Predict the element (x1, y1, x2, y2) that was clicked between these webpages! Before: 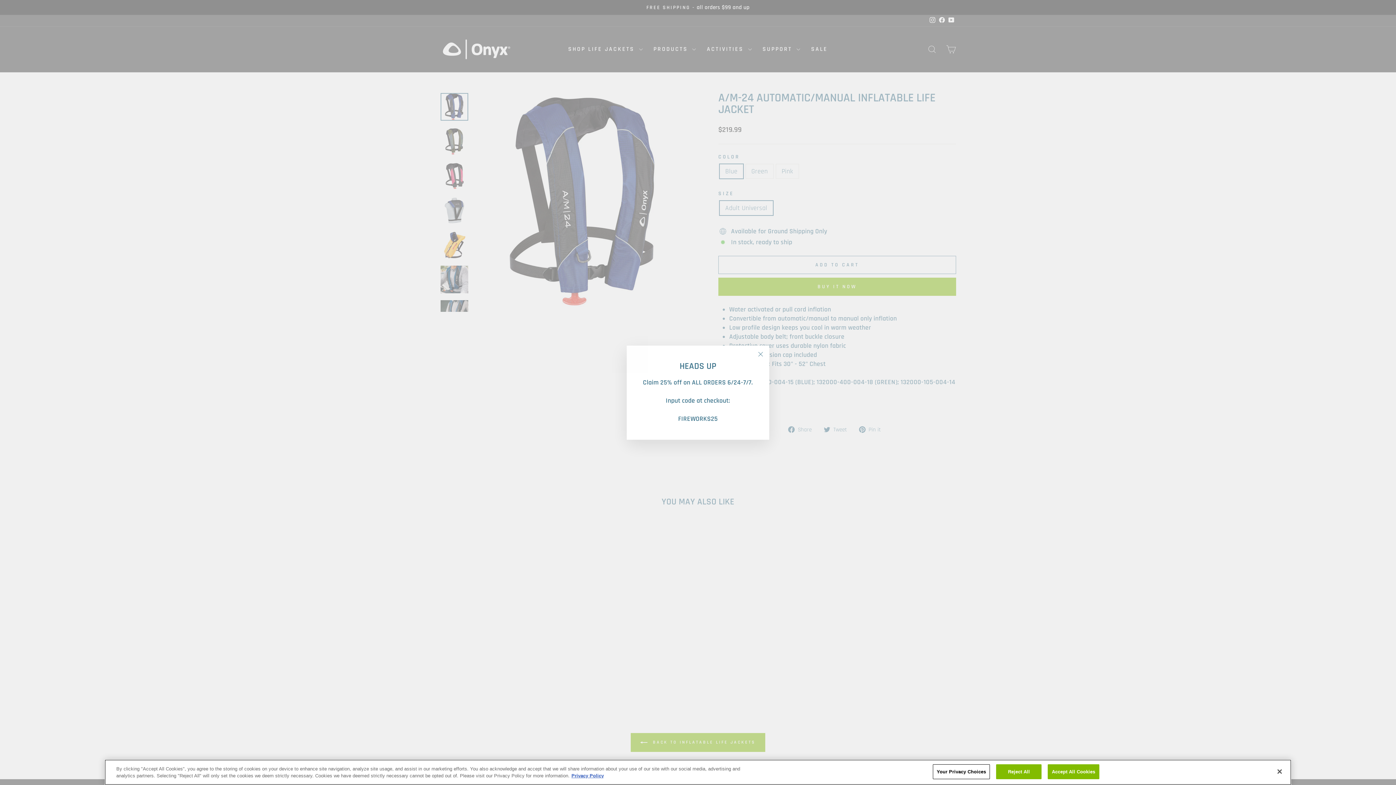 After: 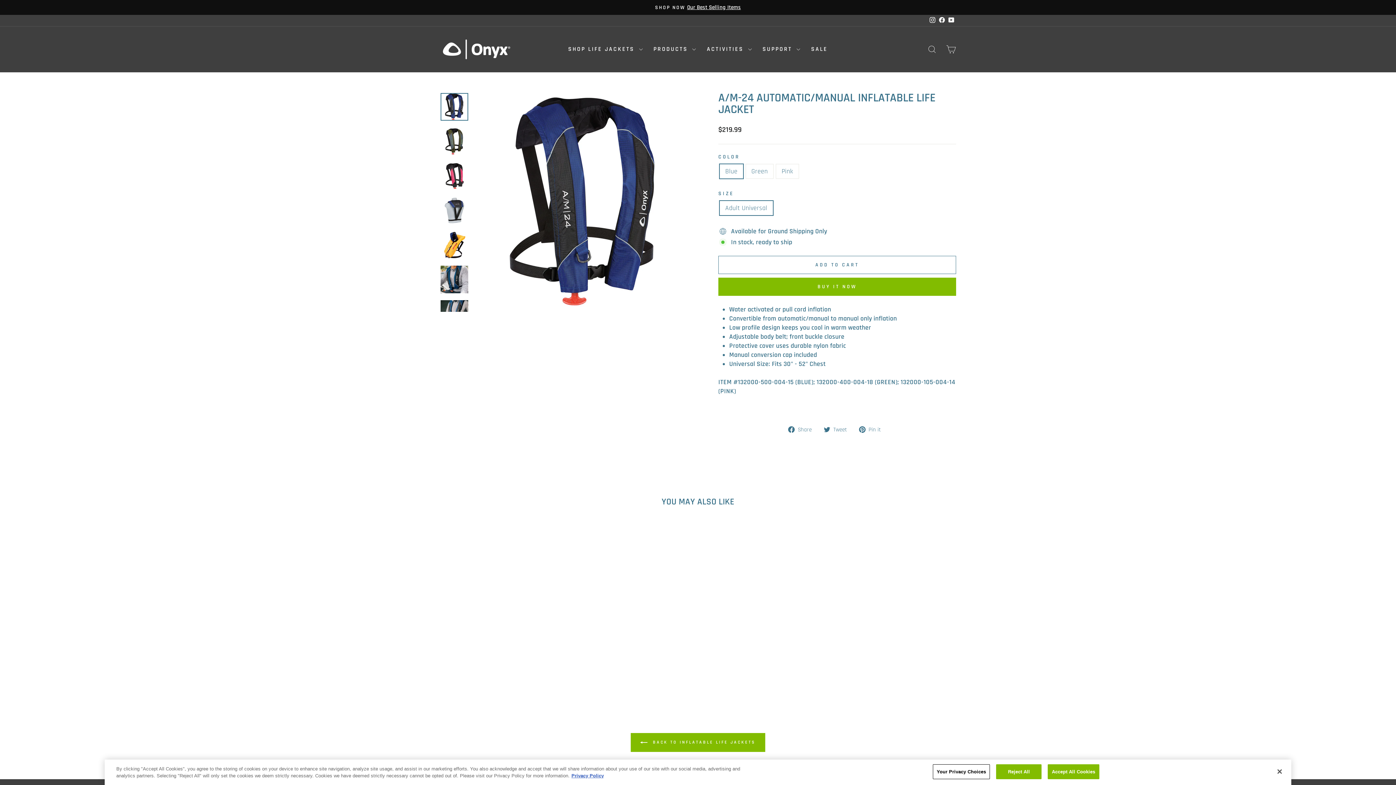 Action: label: "Close (esc)" bbox: (752, 345, 769, 363)